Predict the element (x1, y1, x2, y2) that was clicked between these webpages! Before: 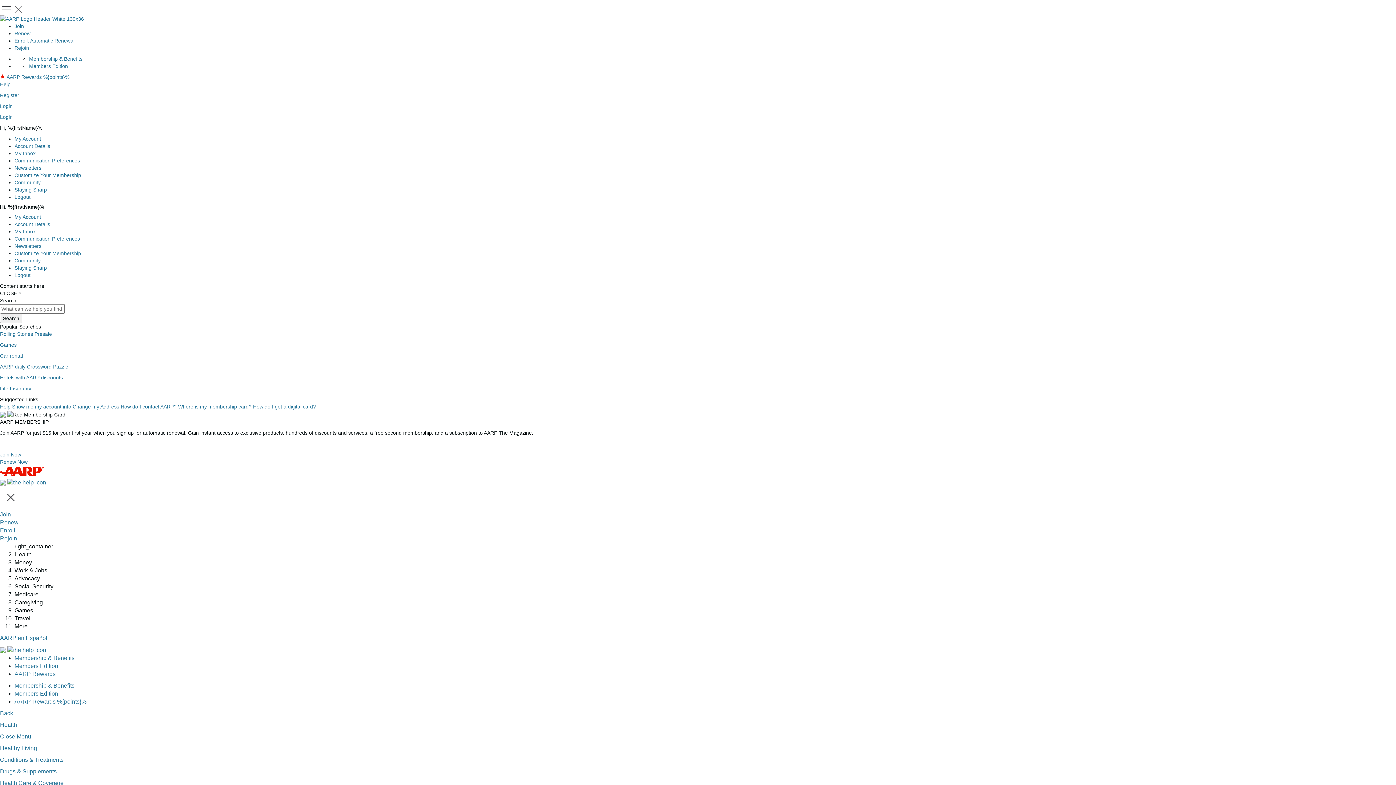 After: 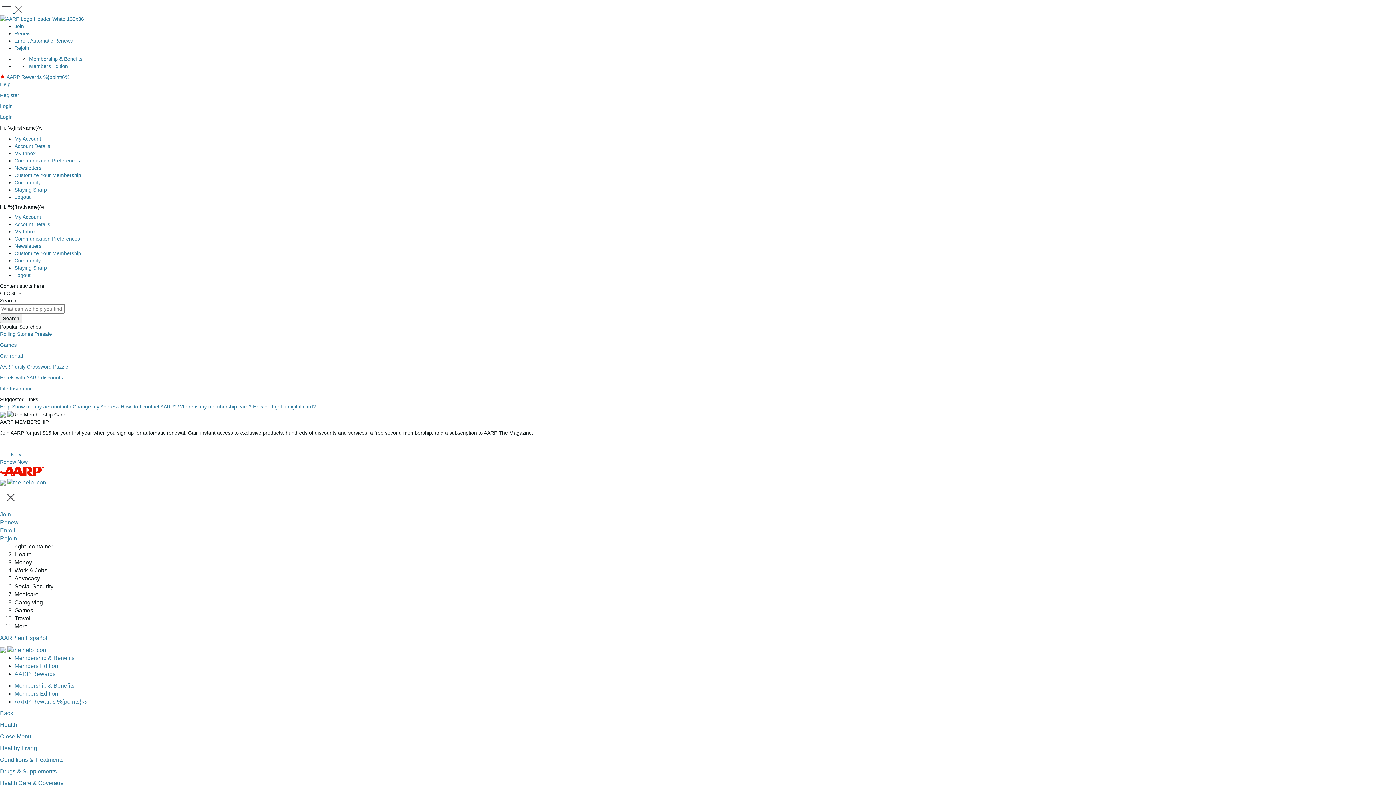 Action: label: Press Space or Enter to open the AARP Menu bbox: (0, 8, 14, 14)